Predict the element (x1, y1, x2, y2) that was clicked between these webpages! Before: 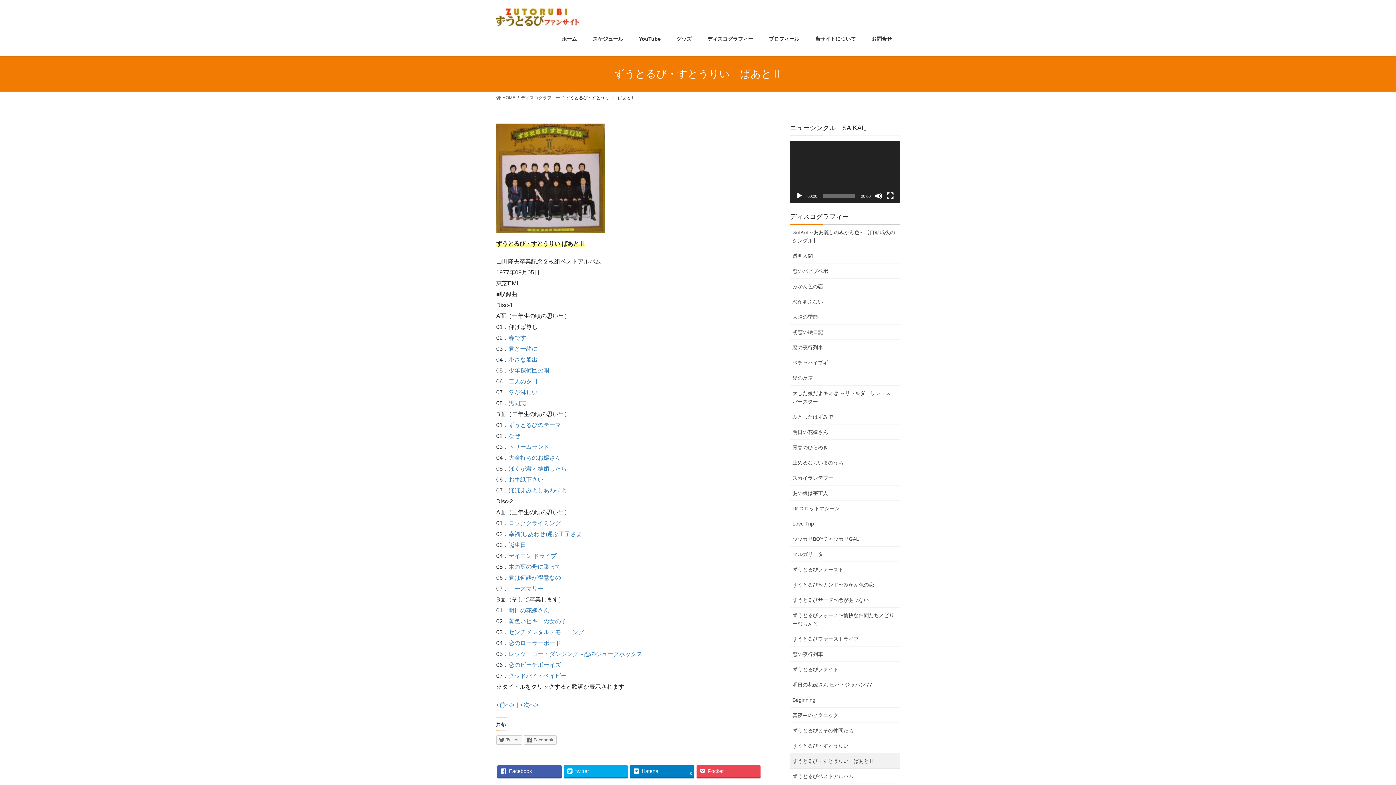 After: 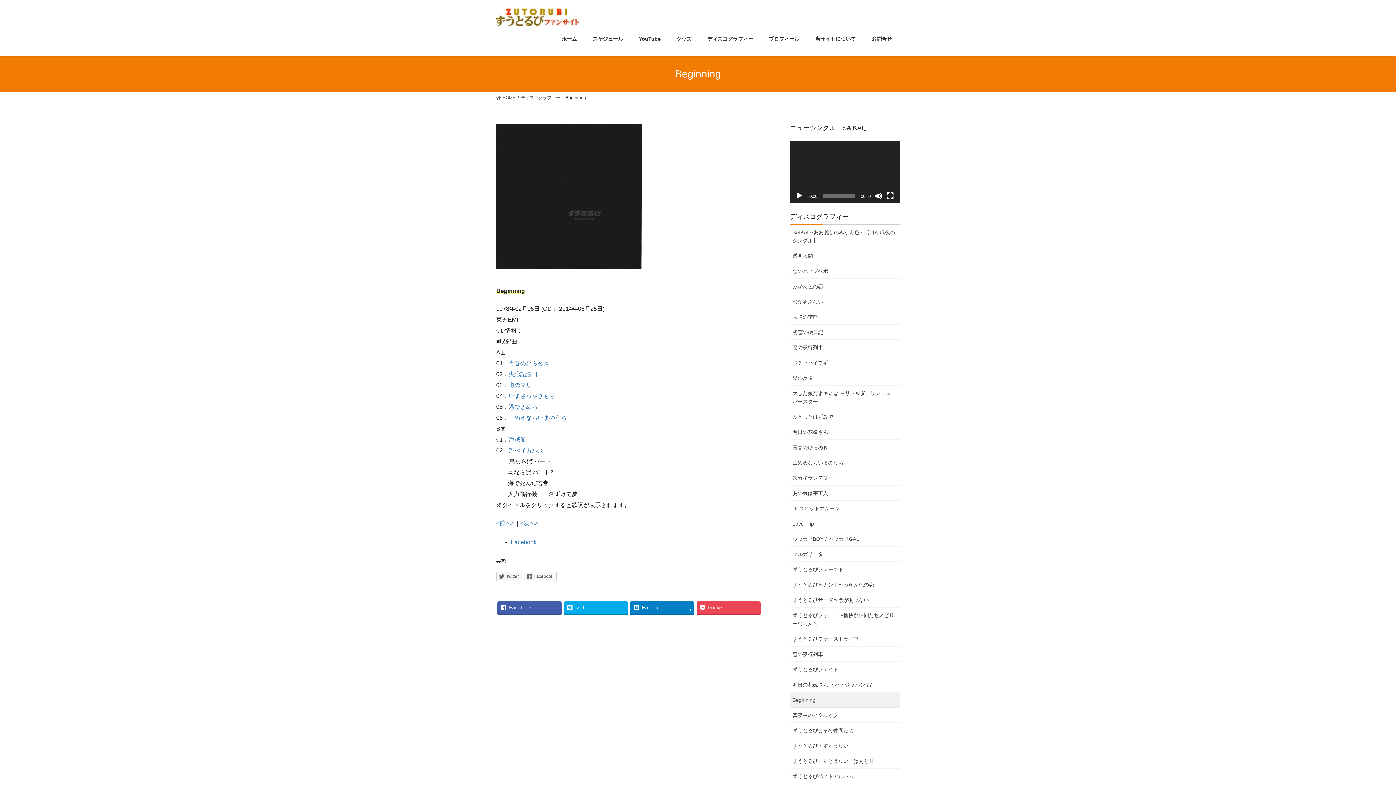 Action: label: Beginning bbox: (790, 692, 900, 708)